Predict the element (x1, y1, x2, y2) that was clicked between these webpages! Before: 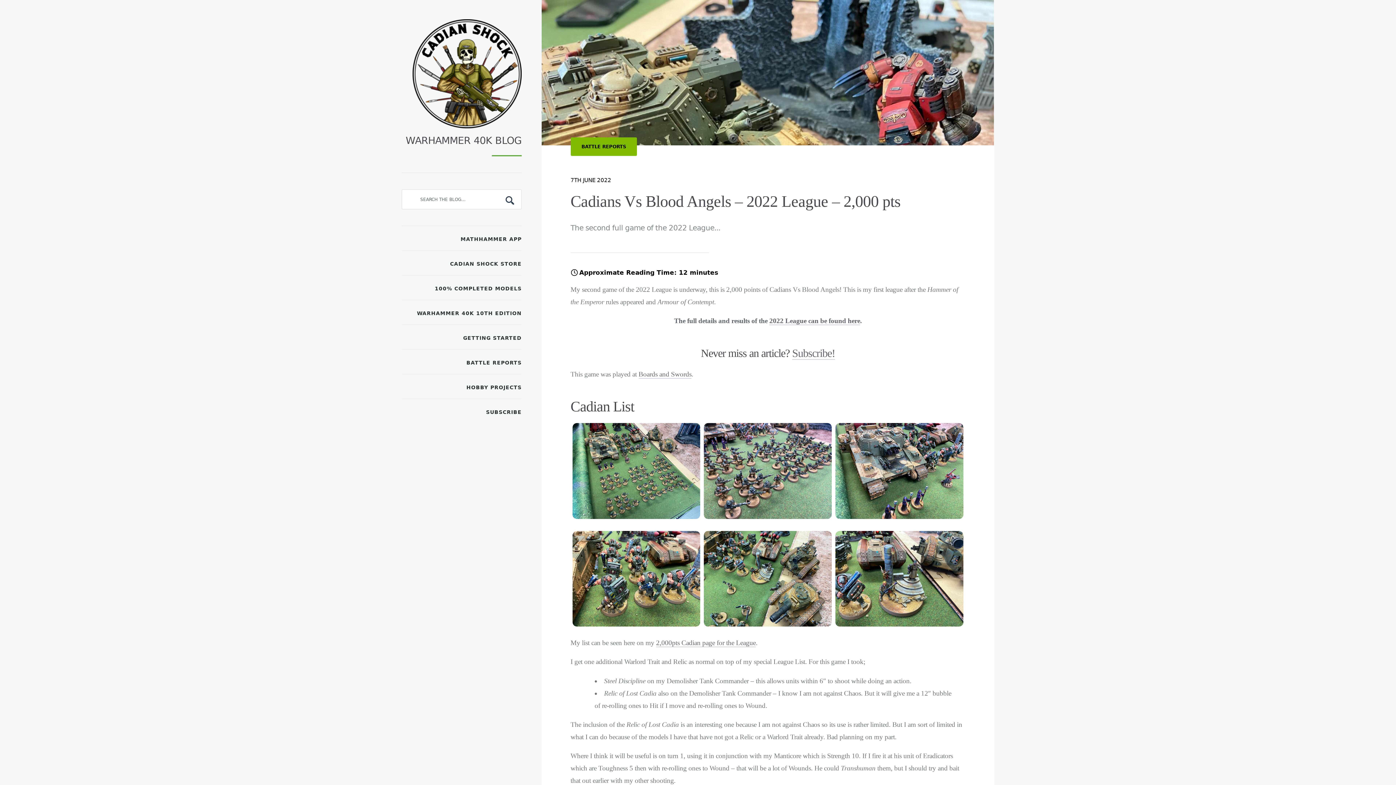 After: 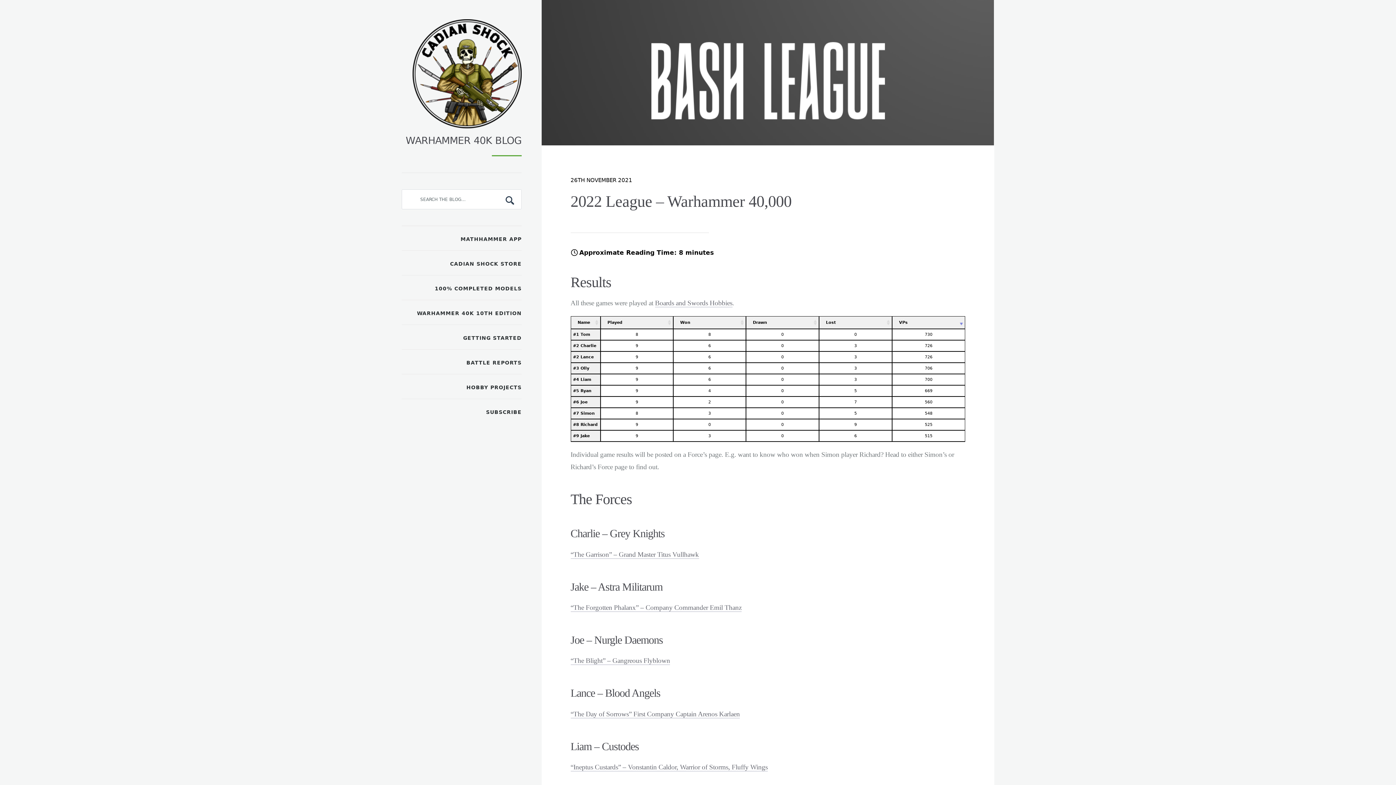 Action: bbox: (769, 317, 860, 325) label: 2022 League can be found here